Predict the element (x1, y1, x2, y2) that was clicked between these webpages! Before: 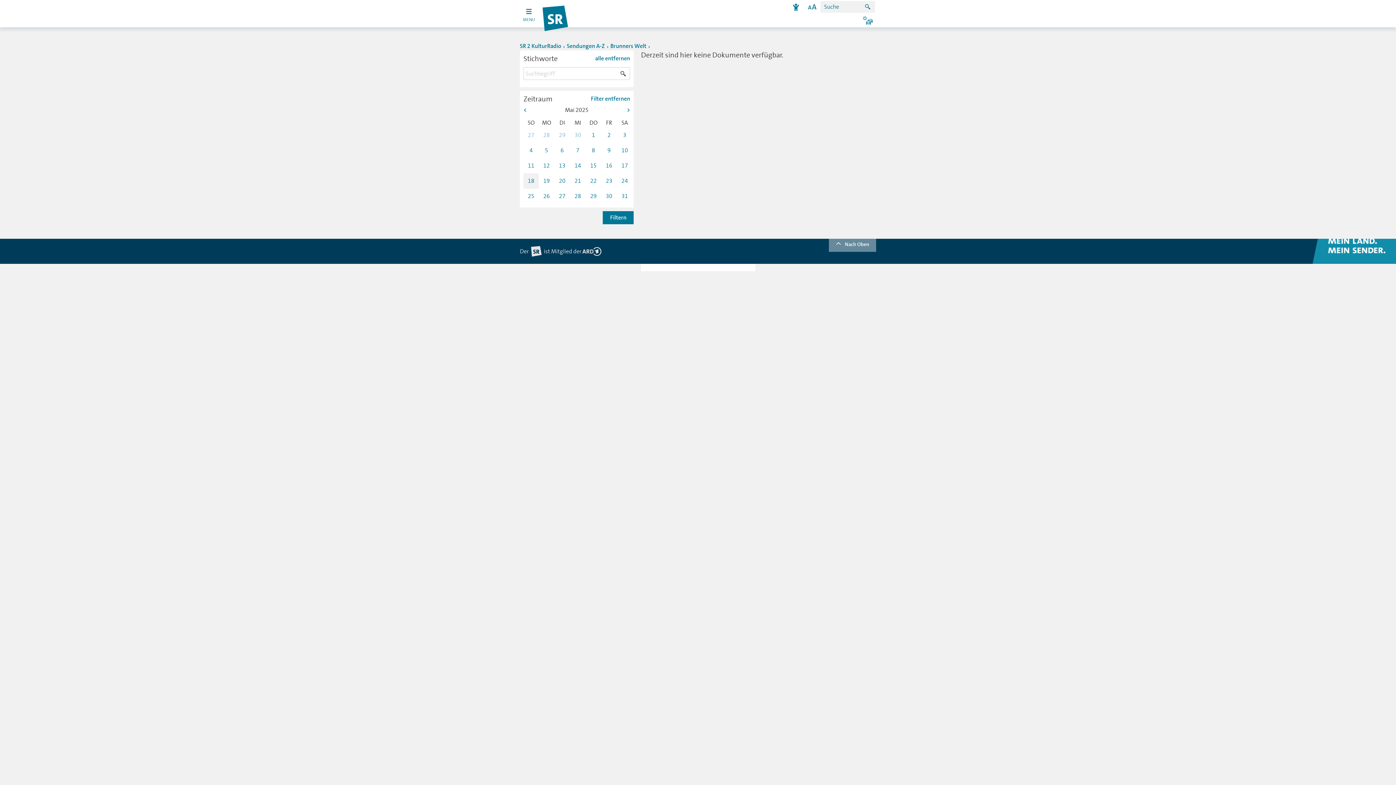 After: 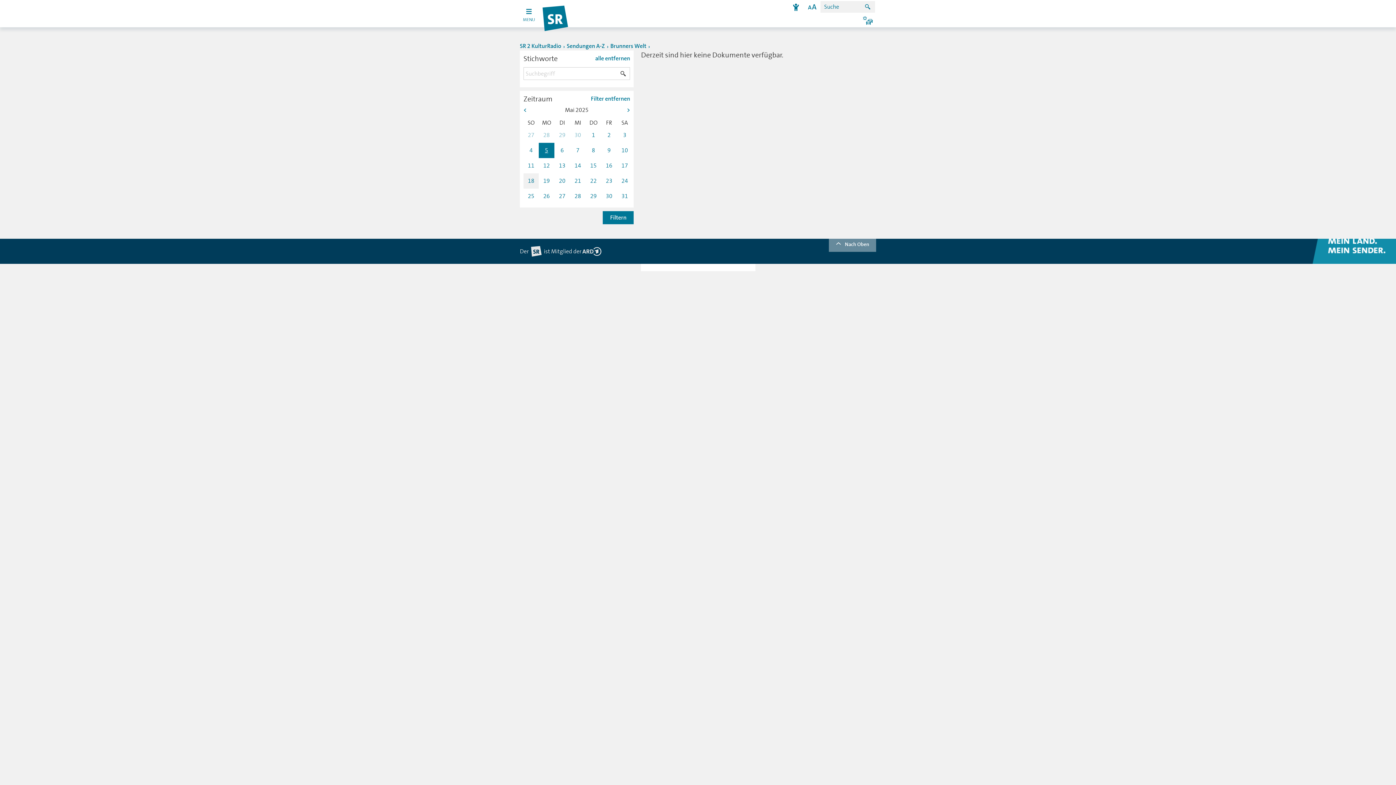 Action: bbox: (540, 144, 553, 157) label: 5